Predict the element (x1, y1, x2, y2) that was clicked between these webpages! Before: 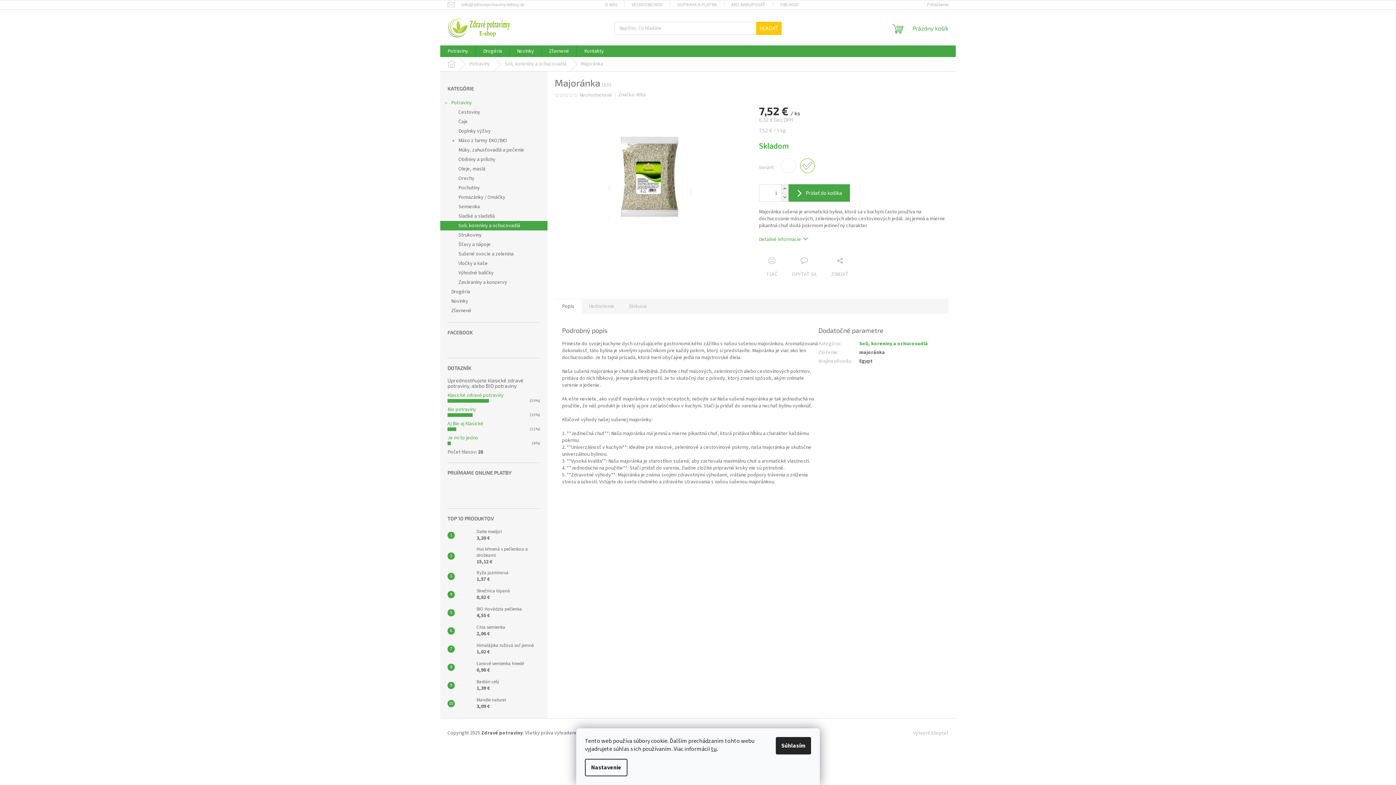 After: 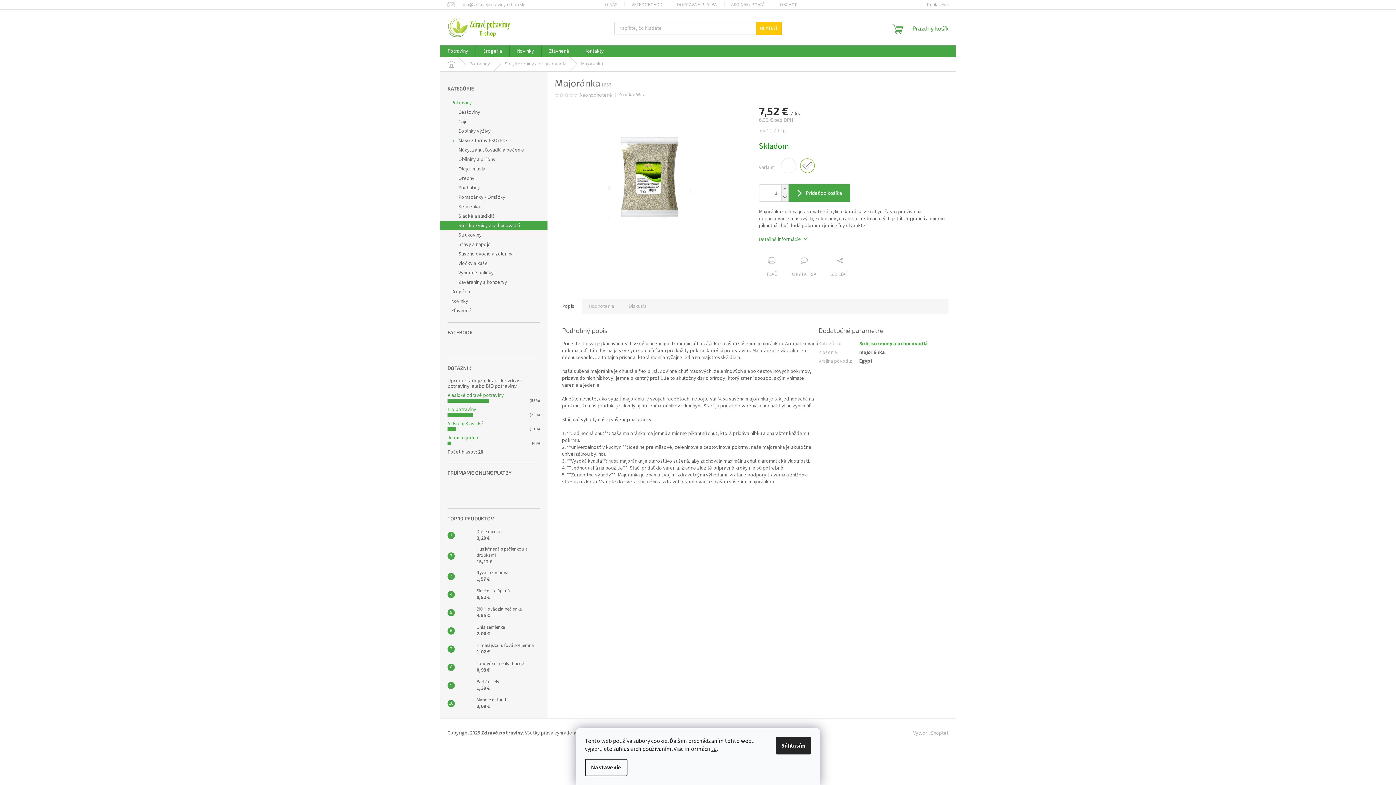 Action: bbox: (559, 93, 564, 97)